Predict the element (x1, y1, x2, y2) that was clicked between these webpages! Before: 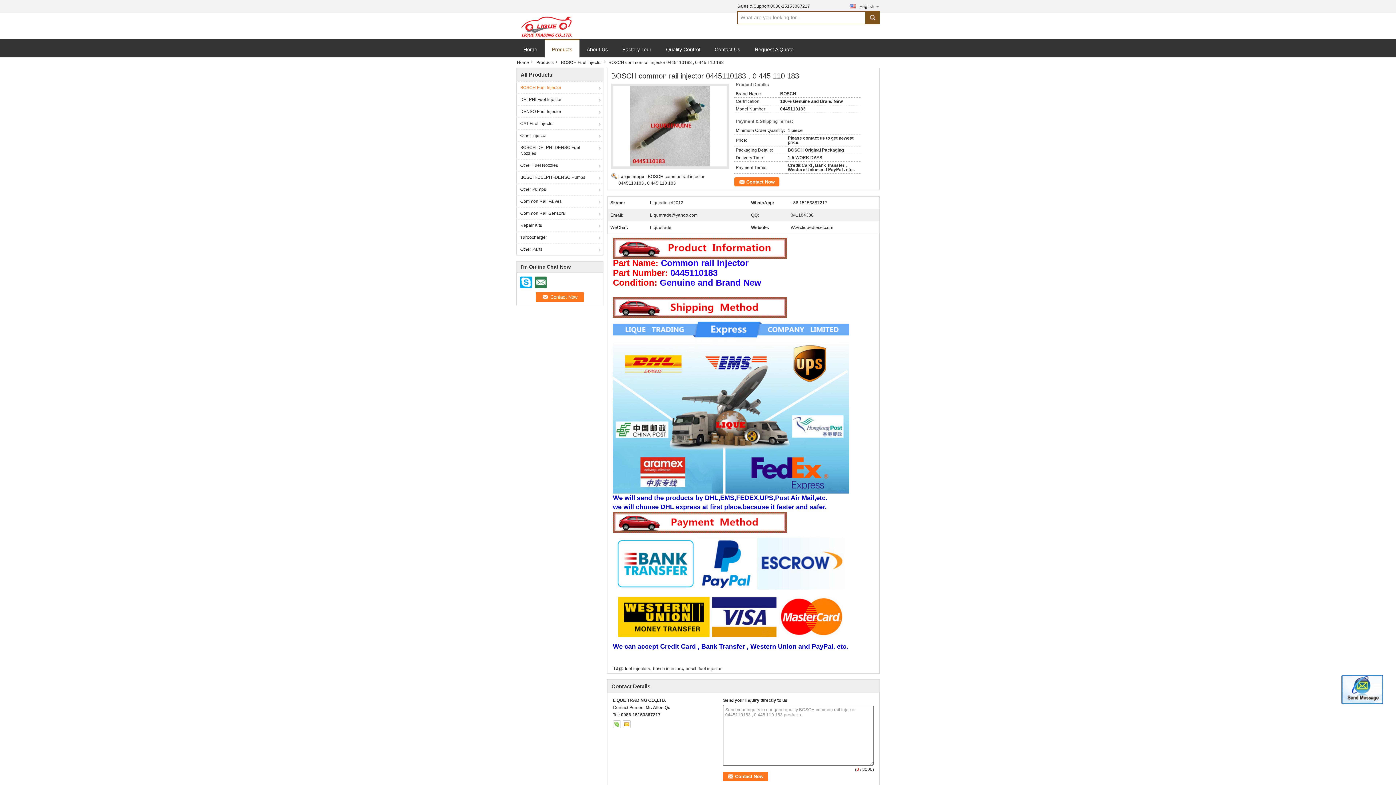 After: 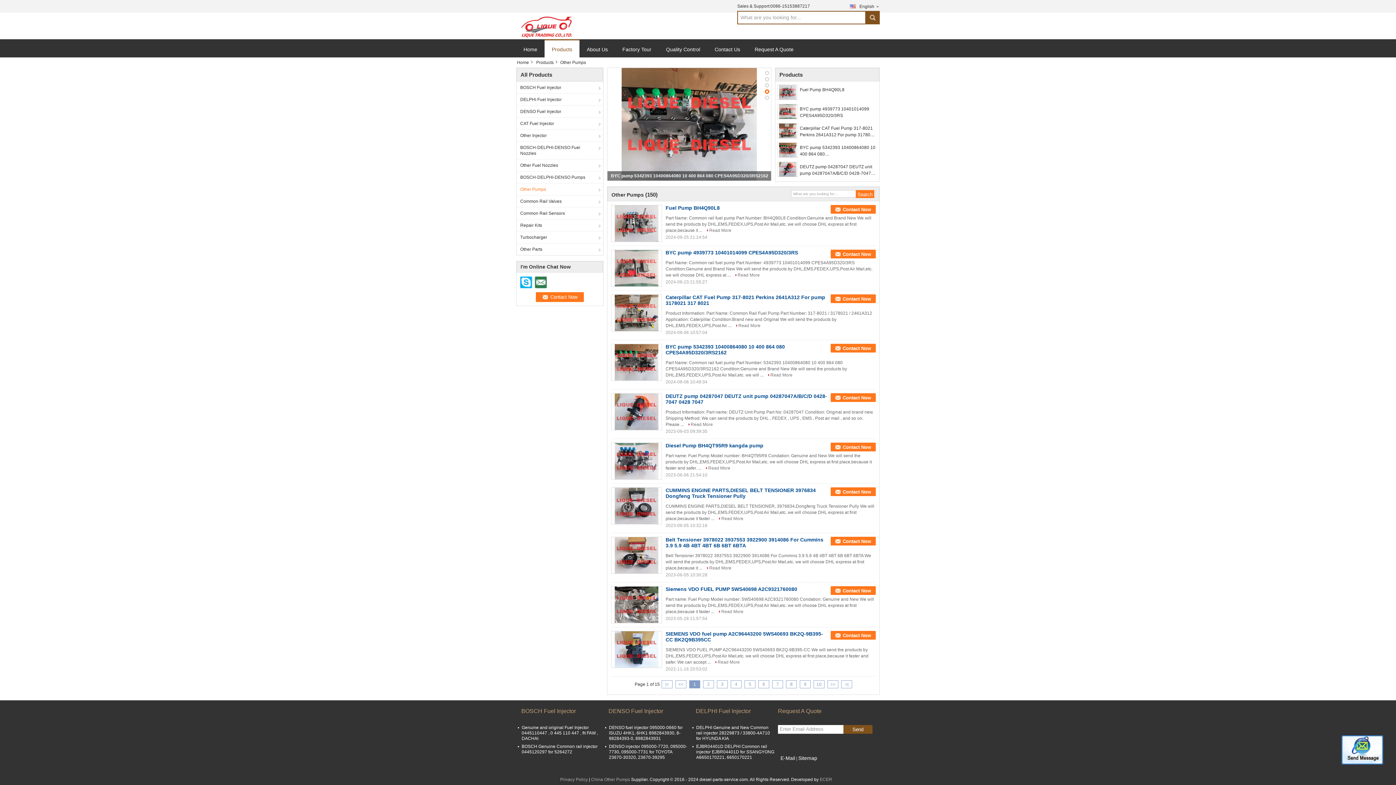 Action: label: Other Pumps bbox: (516, 183, 603, 195)